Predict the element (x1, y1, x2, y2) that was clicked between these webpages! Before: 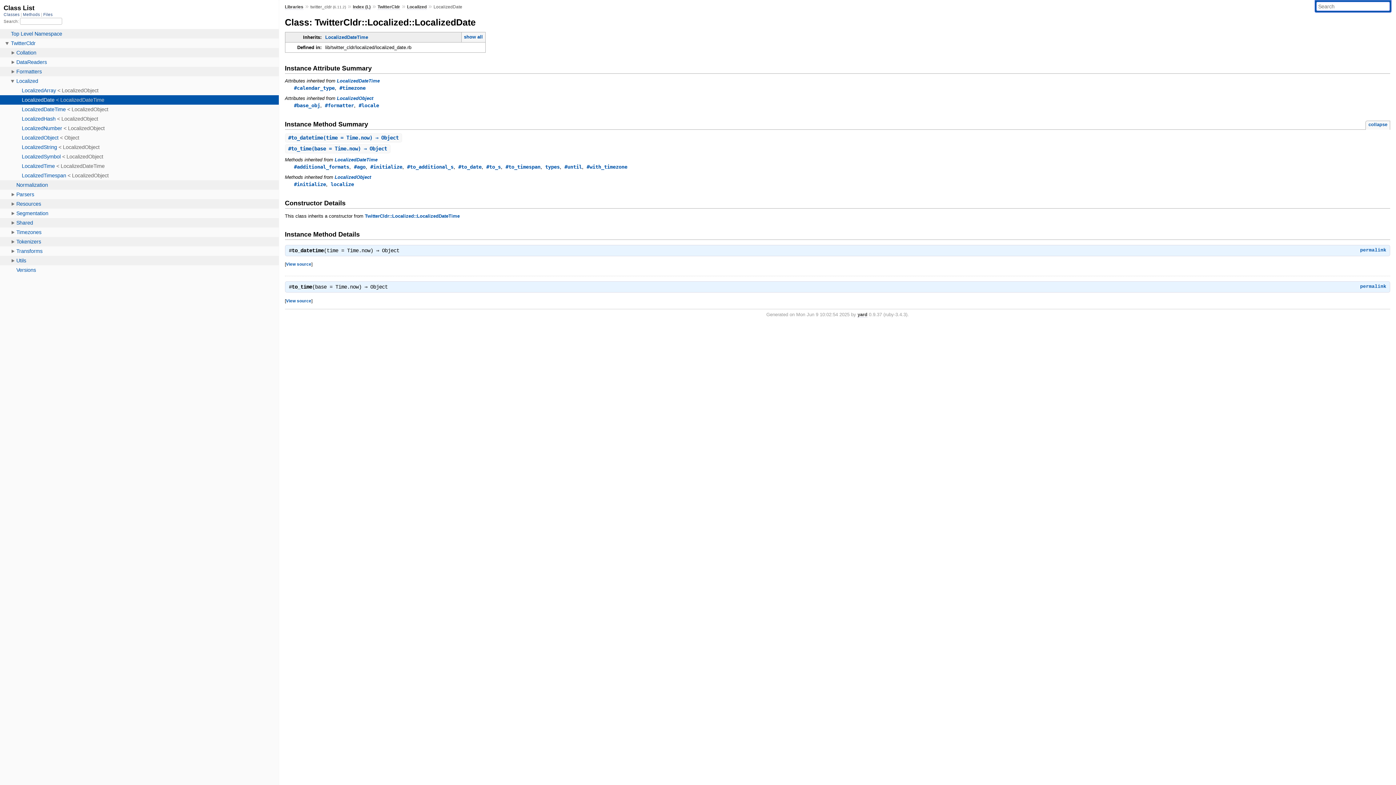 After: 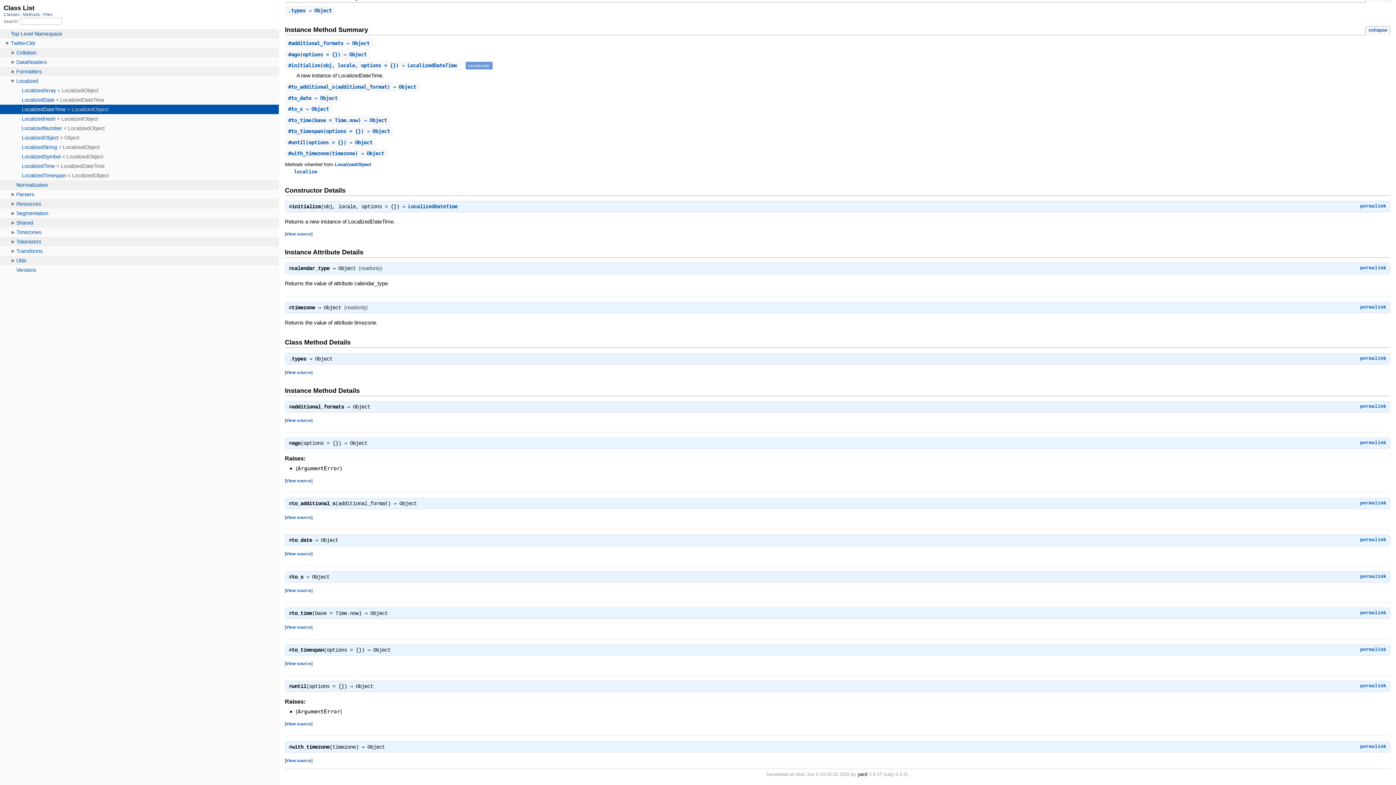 Action: label: #to_date bbox: (458, 164, 481, 169)